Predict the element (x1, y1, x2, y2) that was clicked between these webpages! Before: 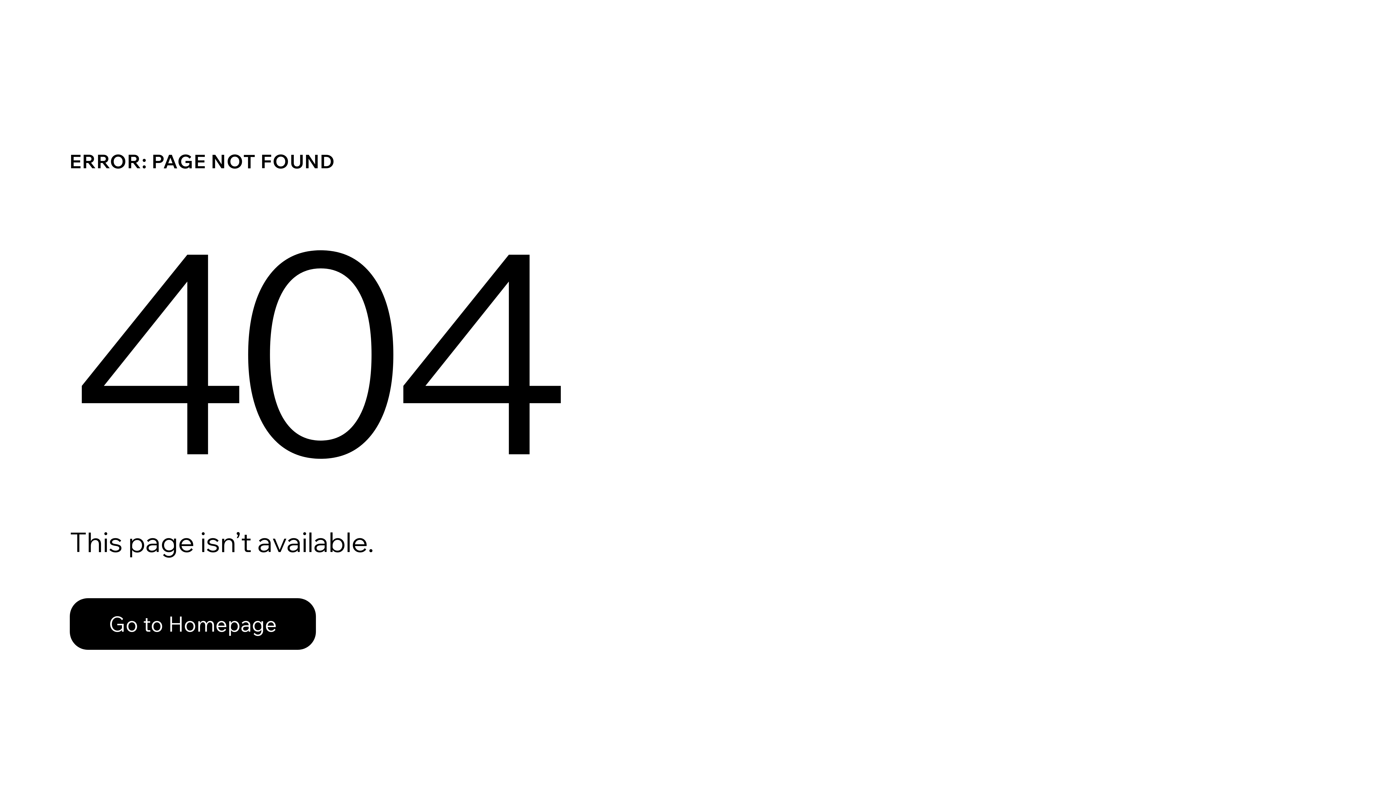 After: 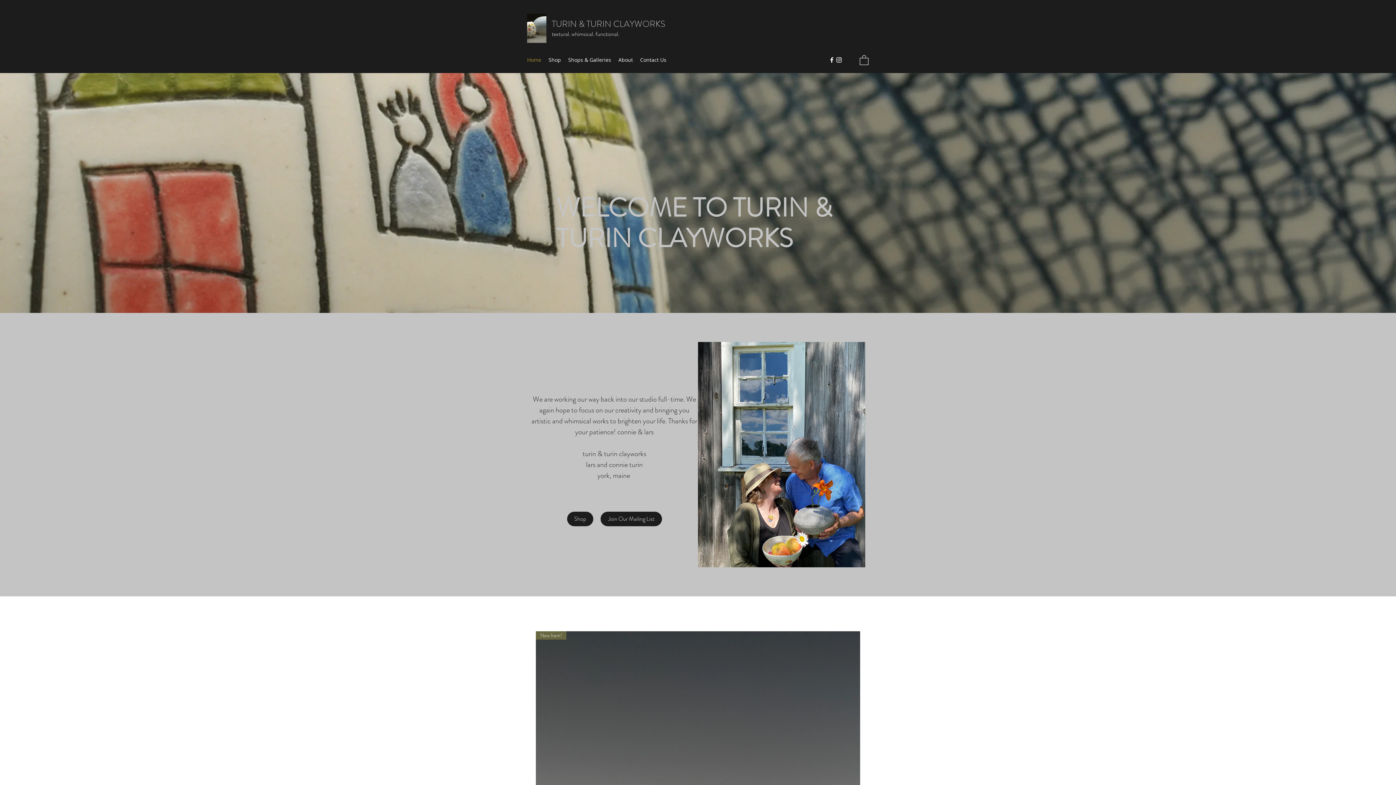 Action: bbox: (69, 598, 316, 650) label: Go to Homepage